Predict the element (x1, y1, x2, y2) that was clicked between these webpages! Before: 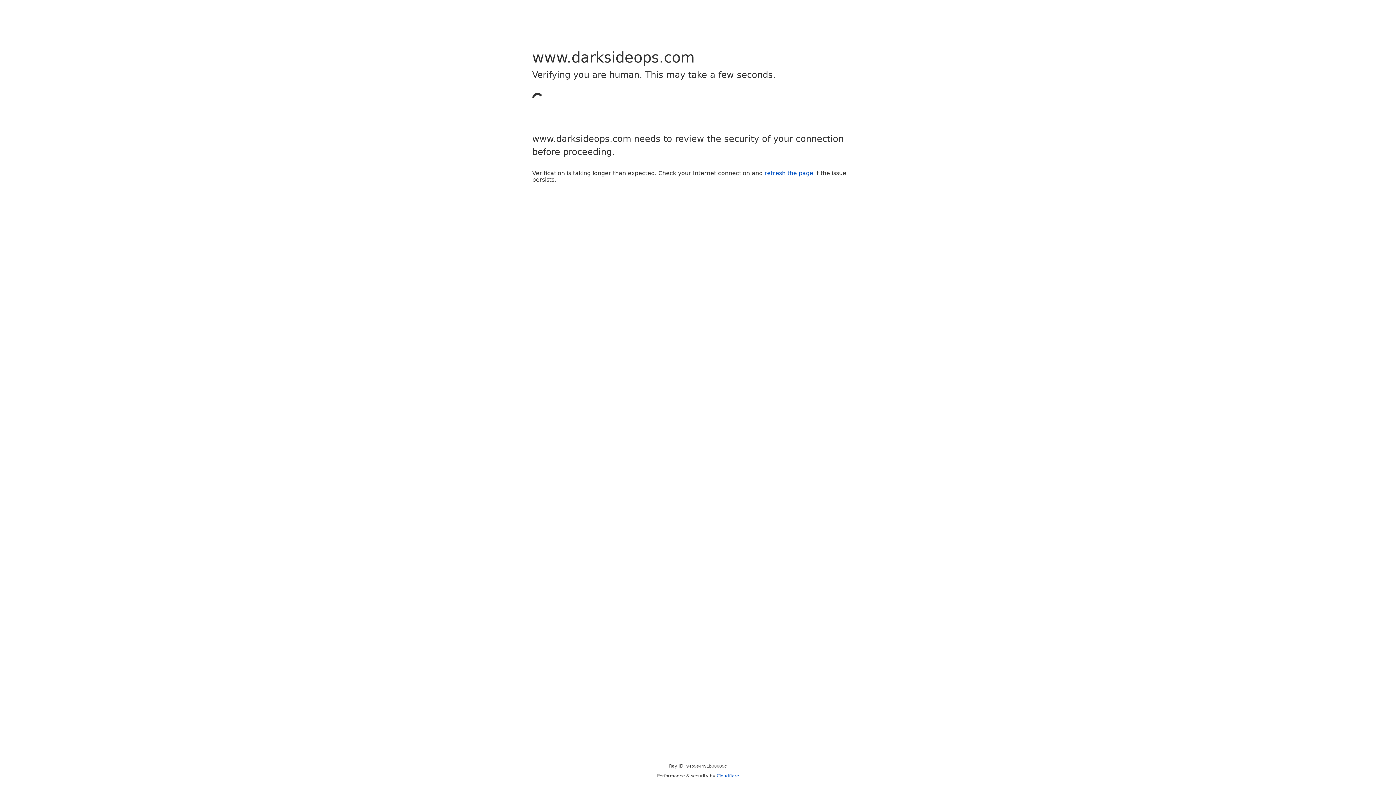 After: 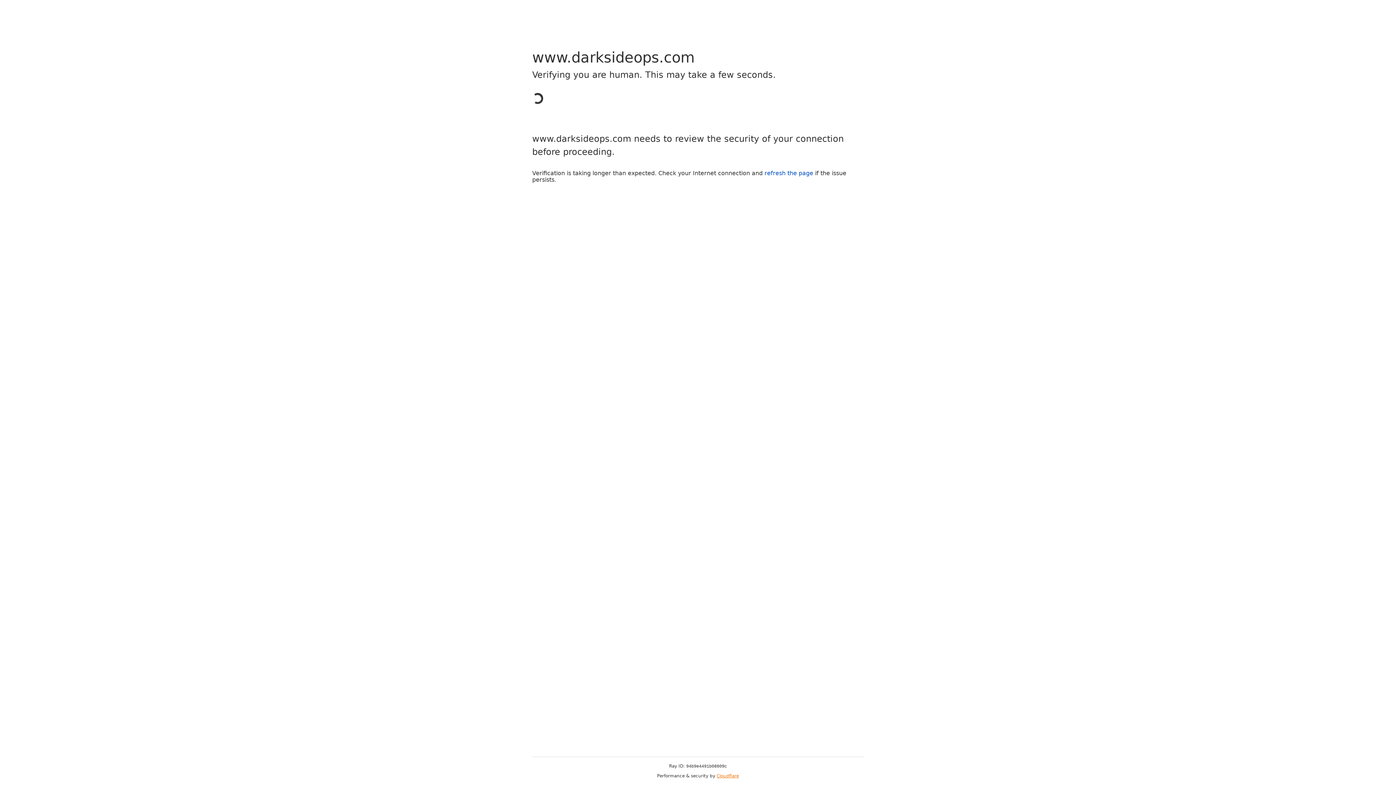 Action: bbox: (716, 773, 739, 778) label: Cloudflare